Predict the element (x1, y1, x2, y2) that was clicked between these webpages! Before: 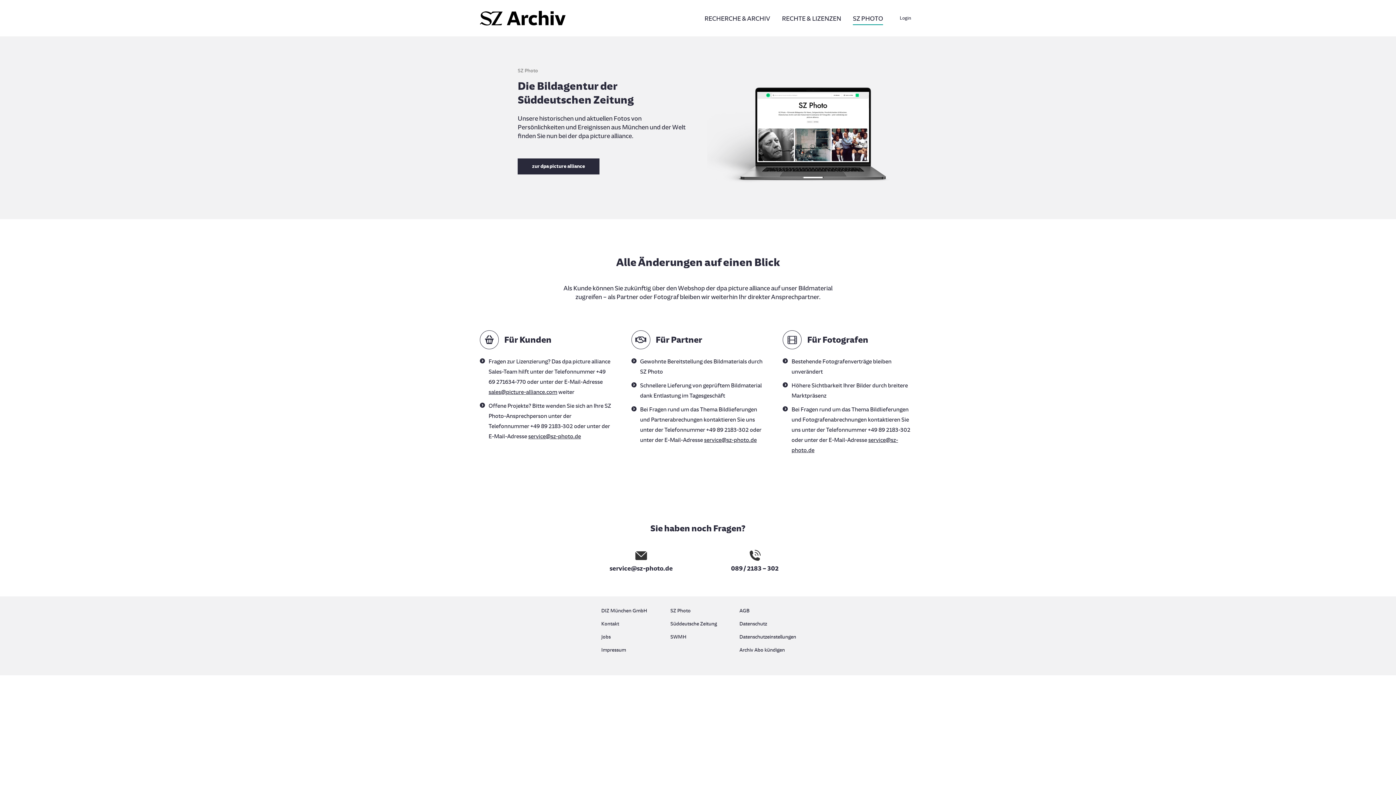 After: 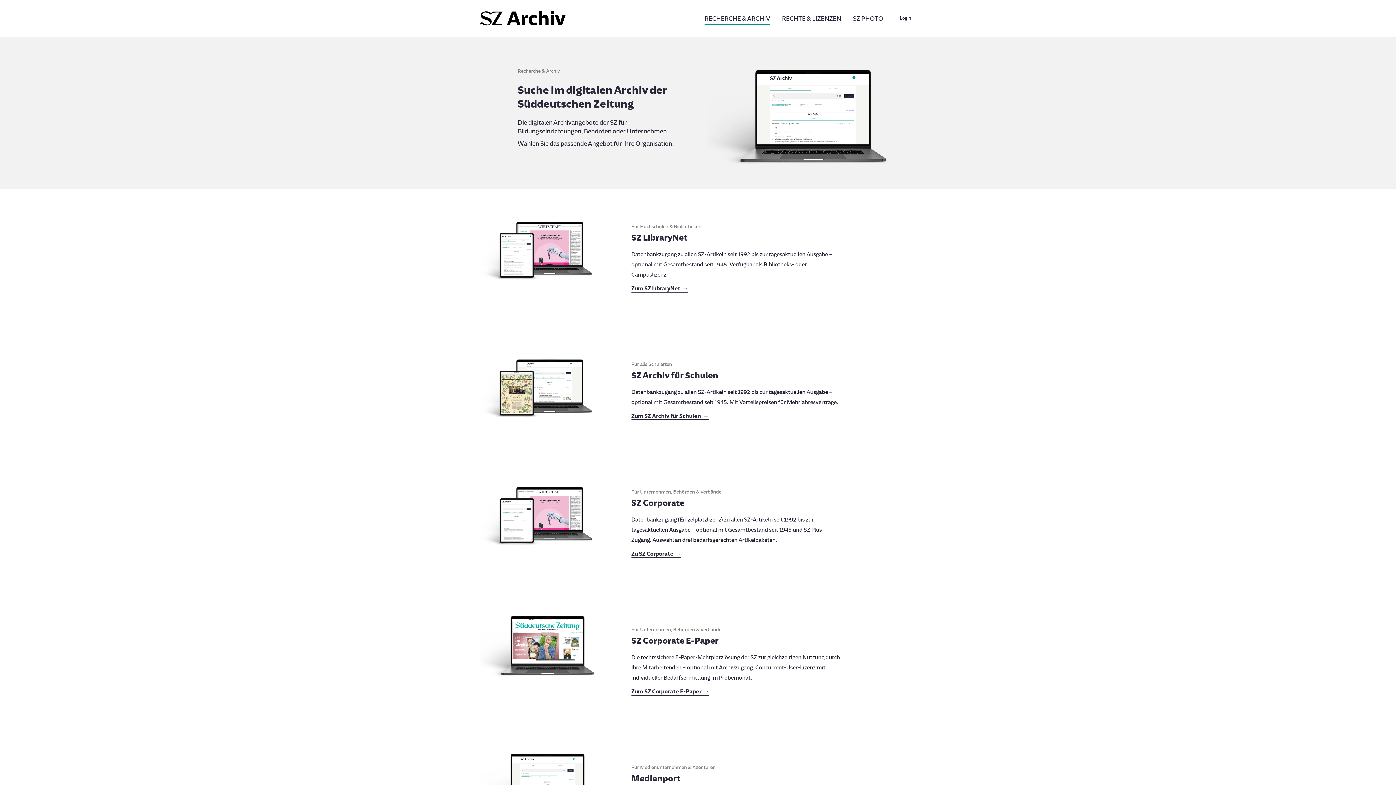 Action: bbox: (700, 12, 774, 24) label: RECHERCHE & ARCHIV